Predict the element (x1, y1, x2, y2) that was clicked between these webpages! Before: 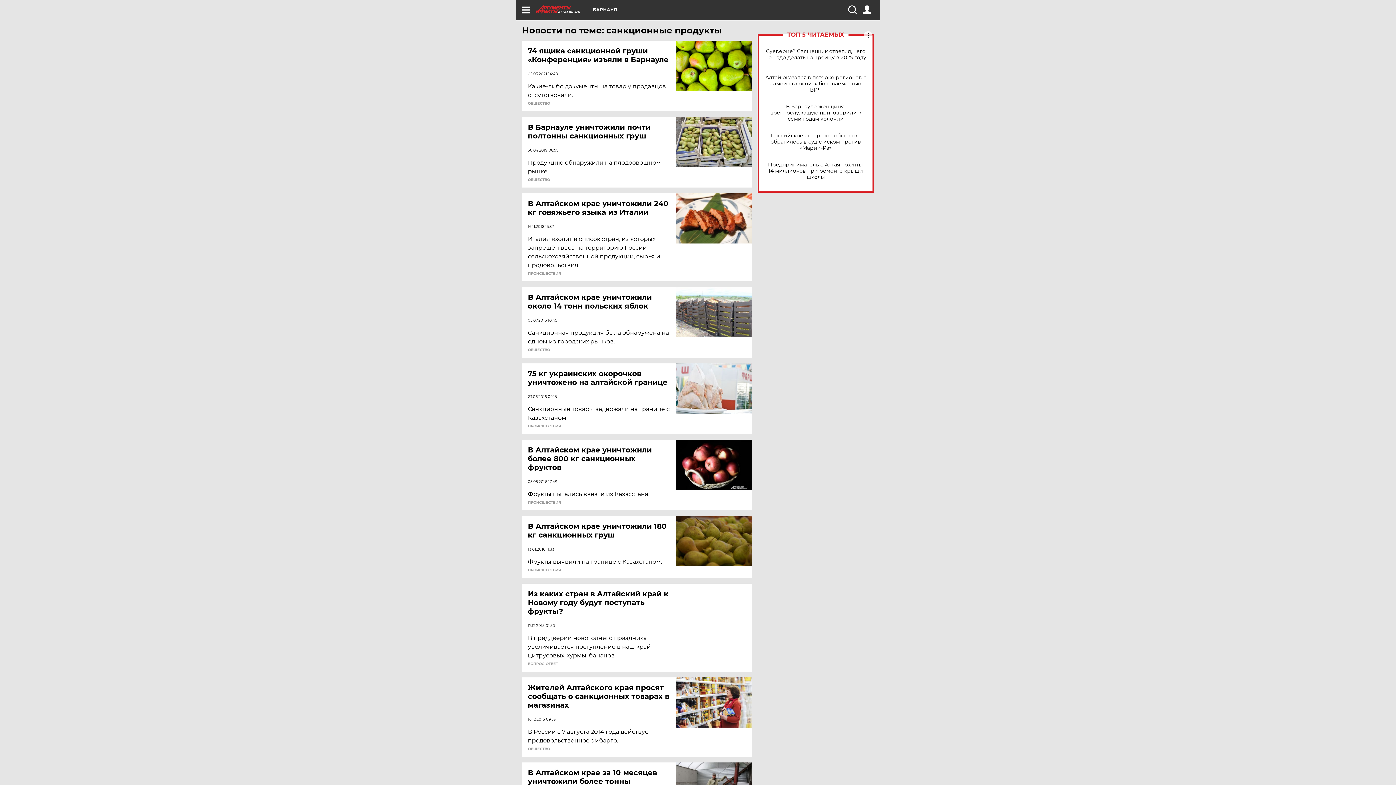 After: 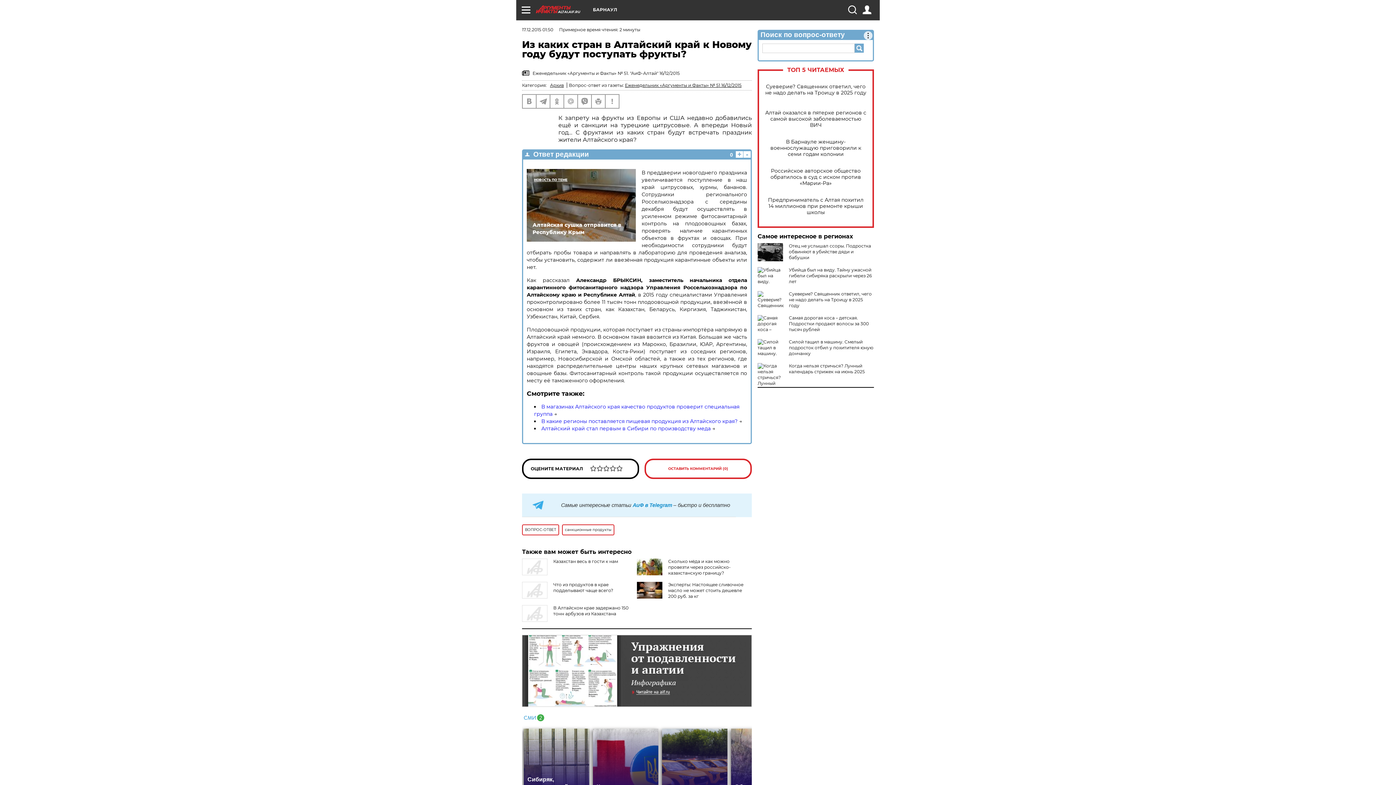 Action: label: Из каких стран в Алтайский край к Новому году будут поступать фрукты? bbox: (528, 589, 677, 616)